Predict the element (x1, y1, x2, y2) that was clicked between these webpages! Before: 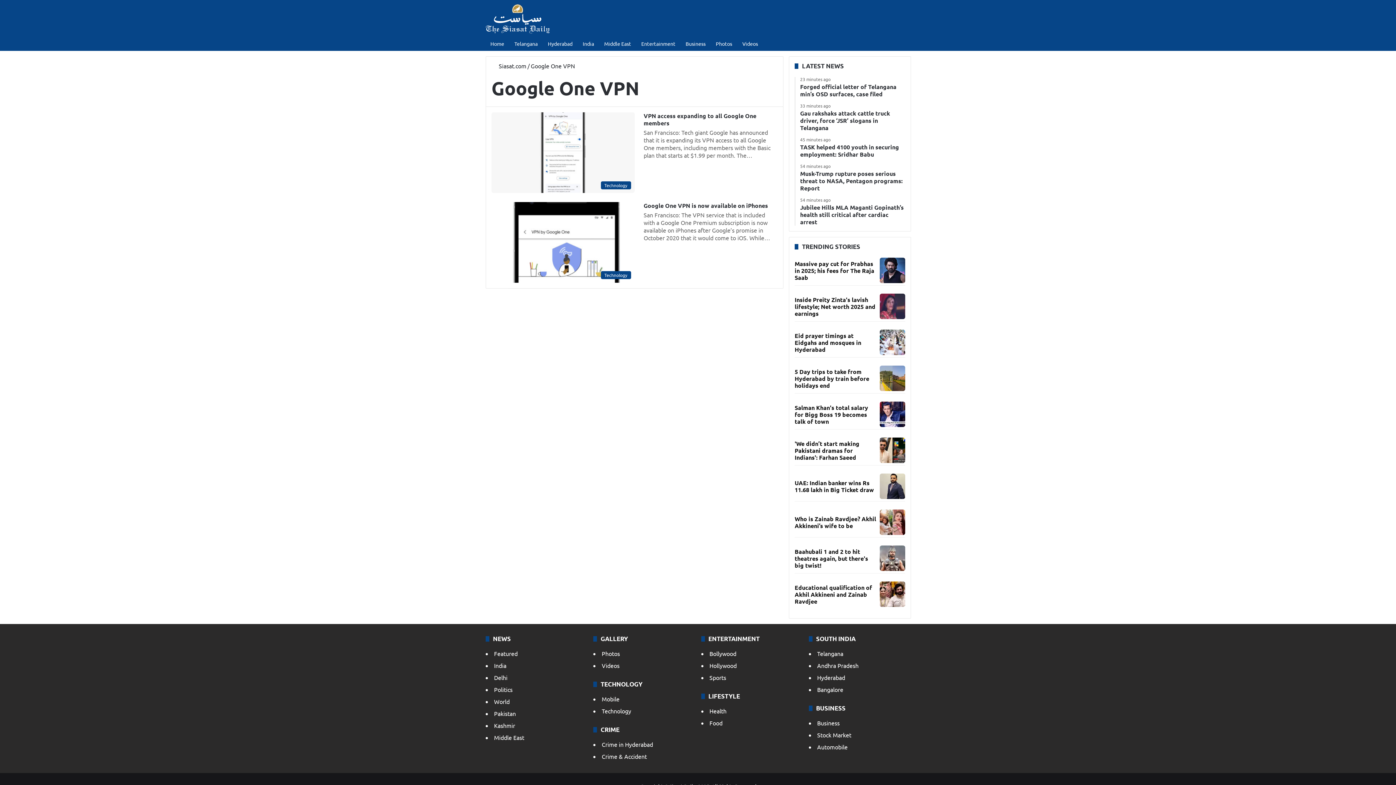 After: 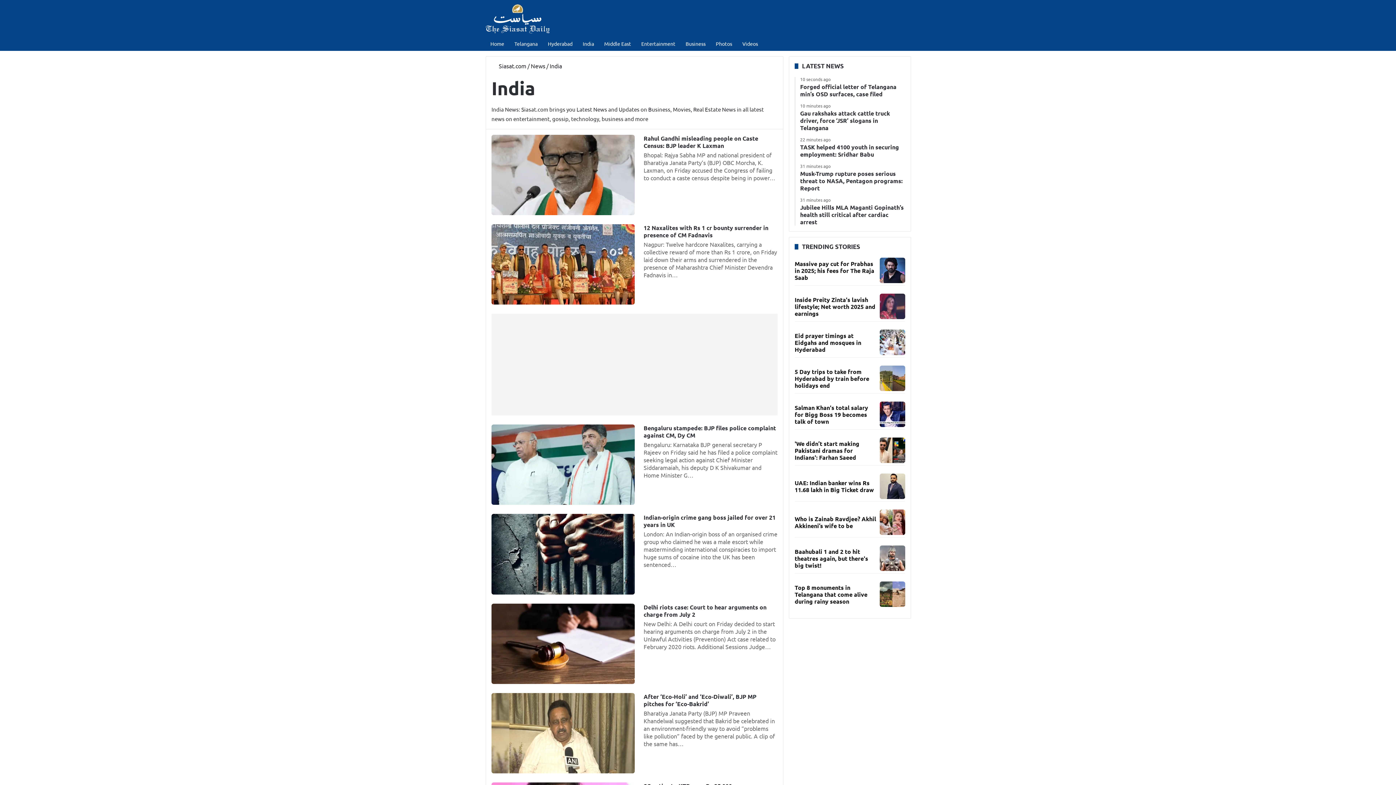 Action: bbox: (494, 662, 506, 669) label: India